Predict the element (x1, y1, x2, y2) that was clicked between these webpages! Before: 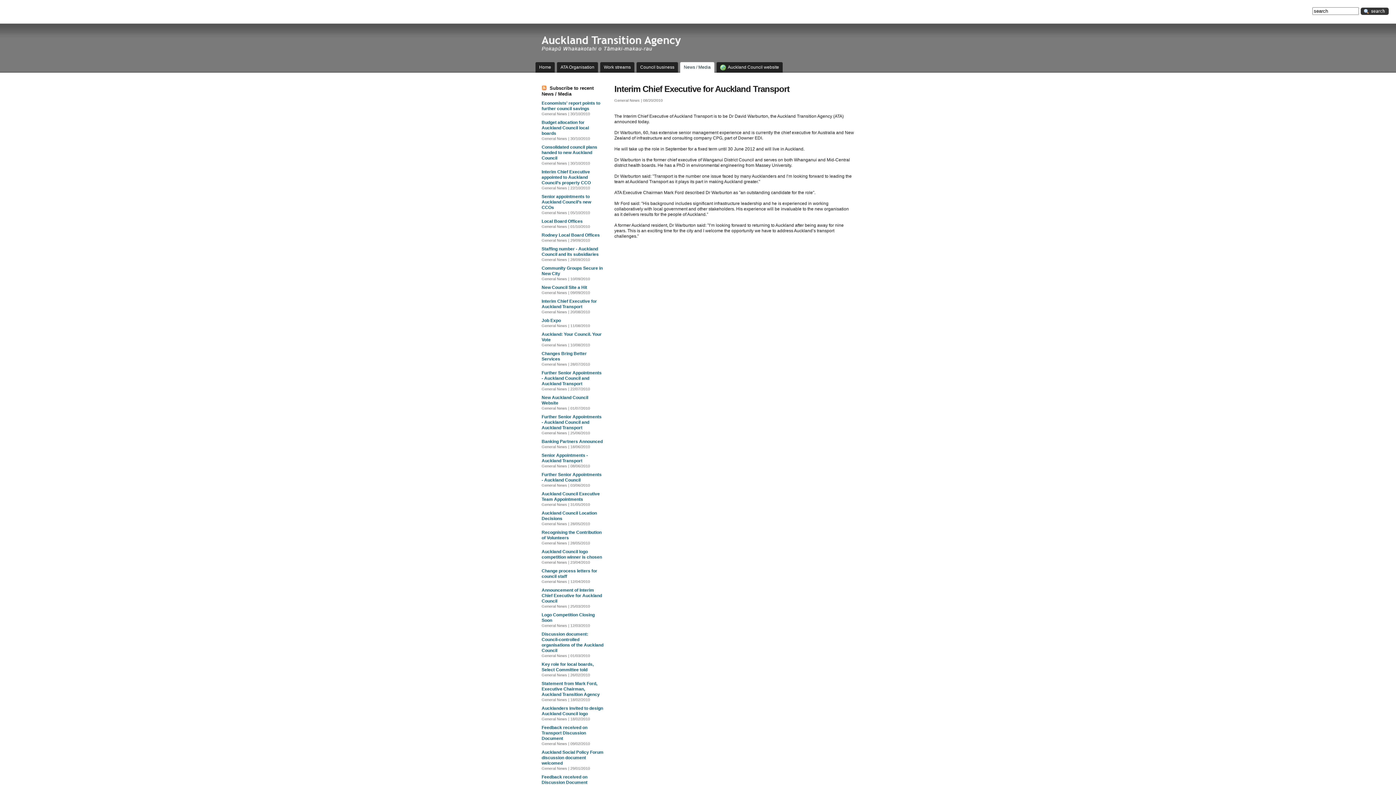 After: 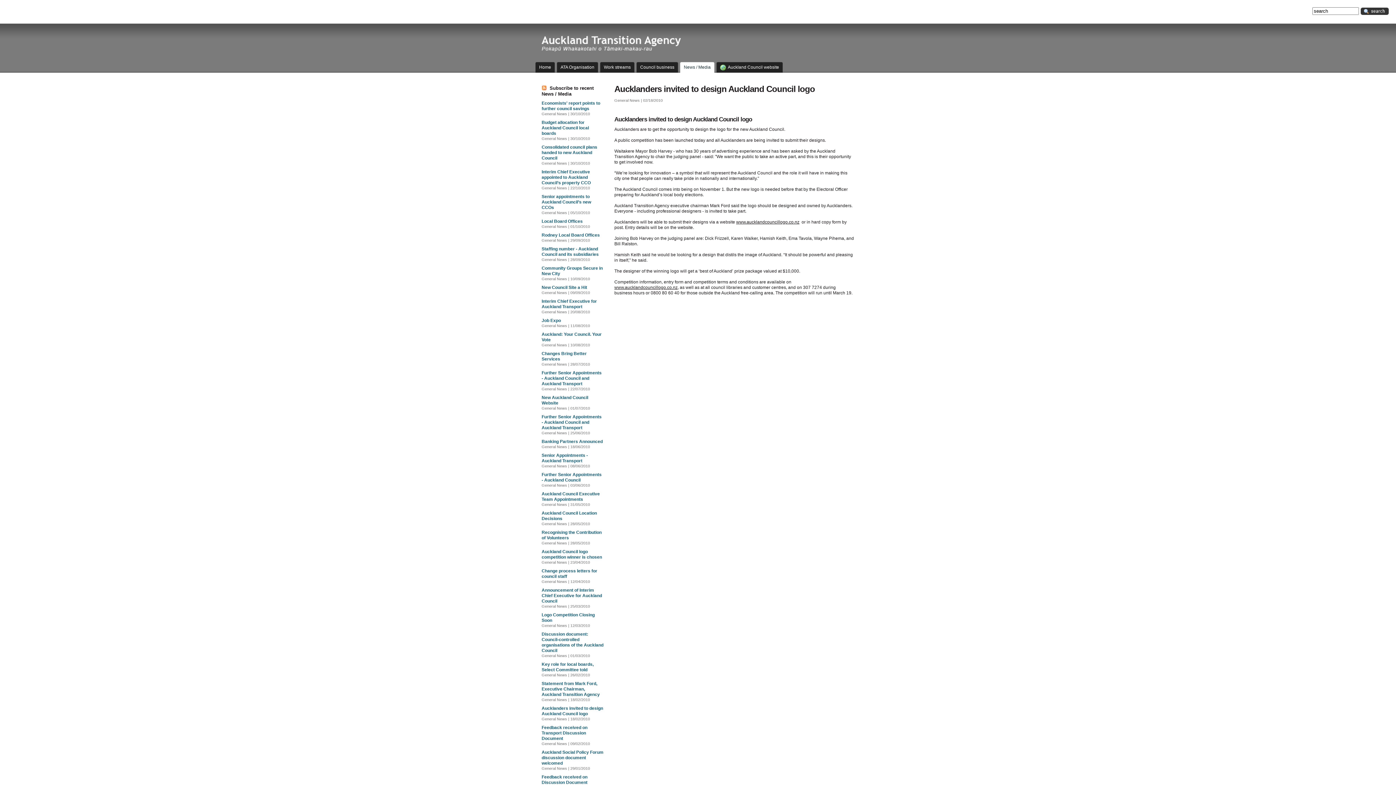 Action: label: Aucklanders invited to design Auckland Council logo bbox: (541, 706, 603, 716)